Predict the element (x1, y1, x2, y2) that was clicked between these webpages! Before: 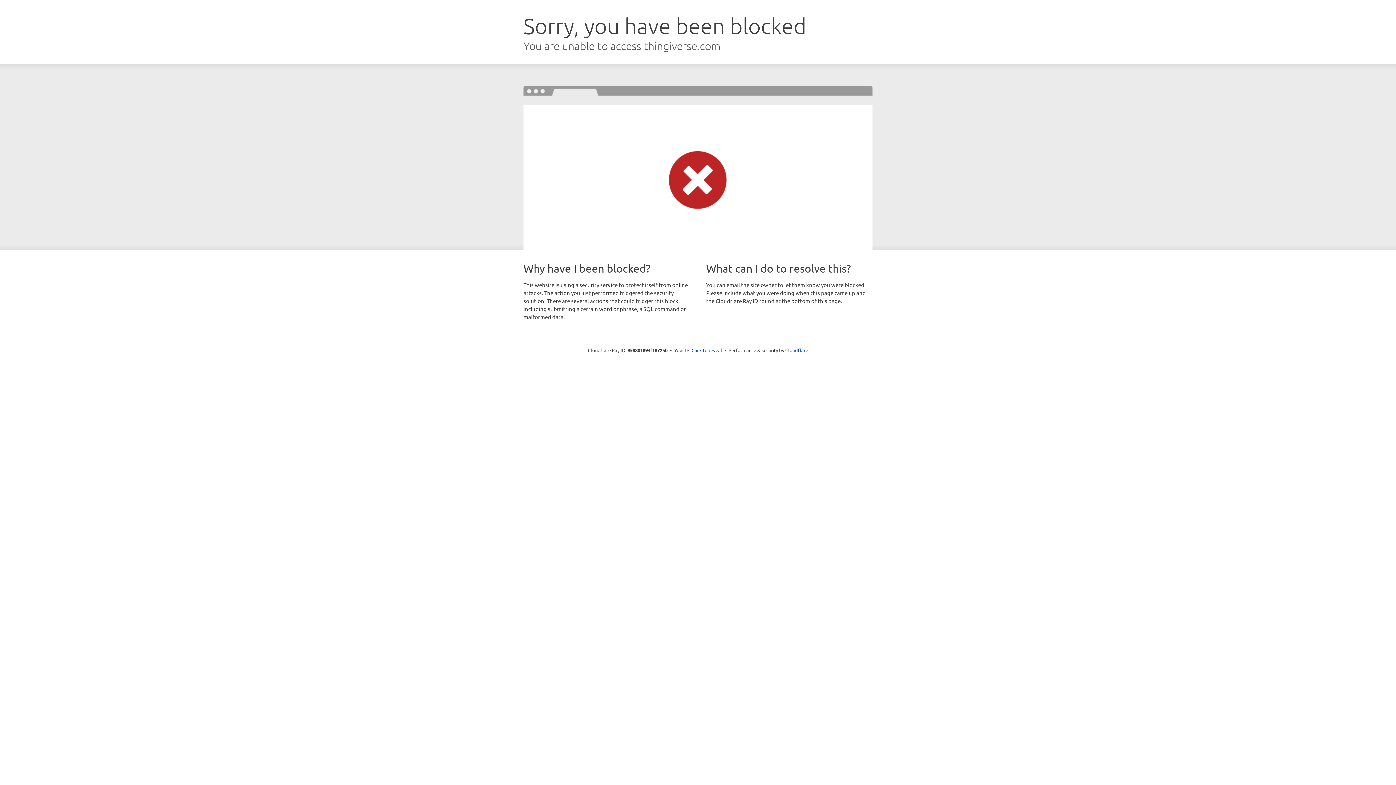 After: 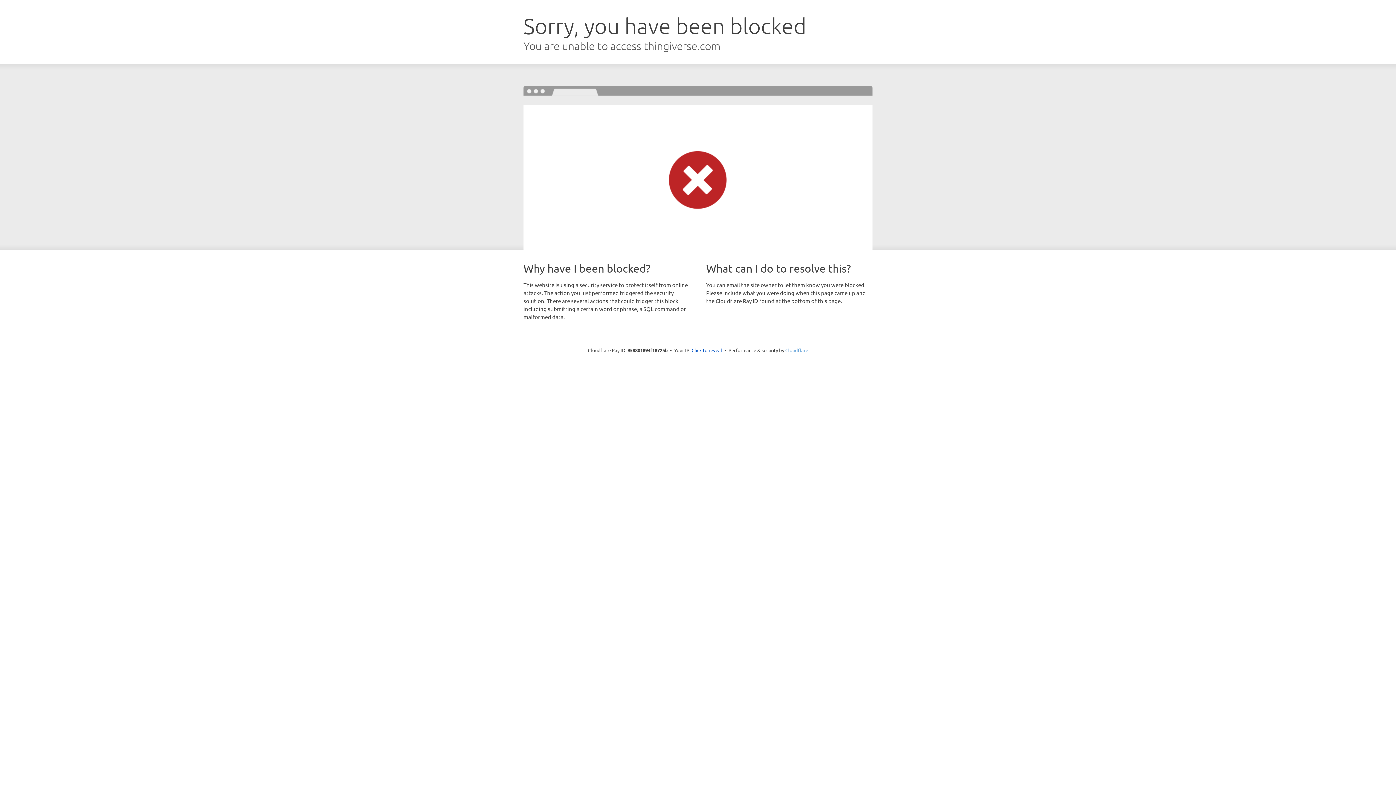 Action: bbox: (785, 347, 808, 353) label: Cloudflare